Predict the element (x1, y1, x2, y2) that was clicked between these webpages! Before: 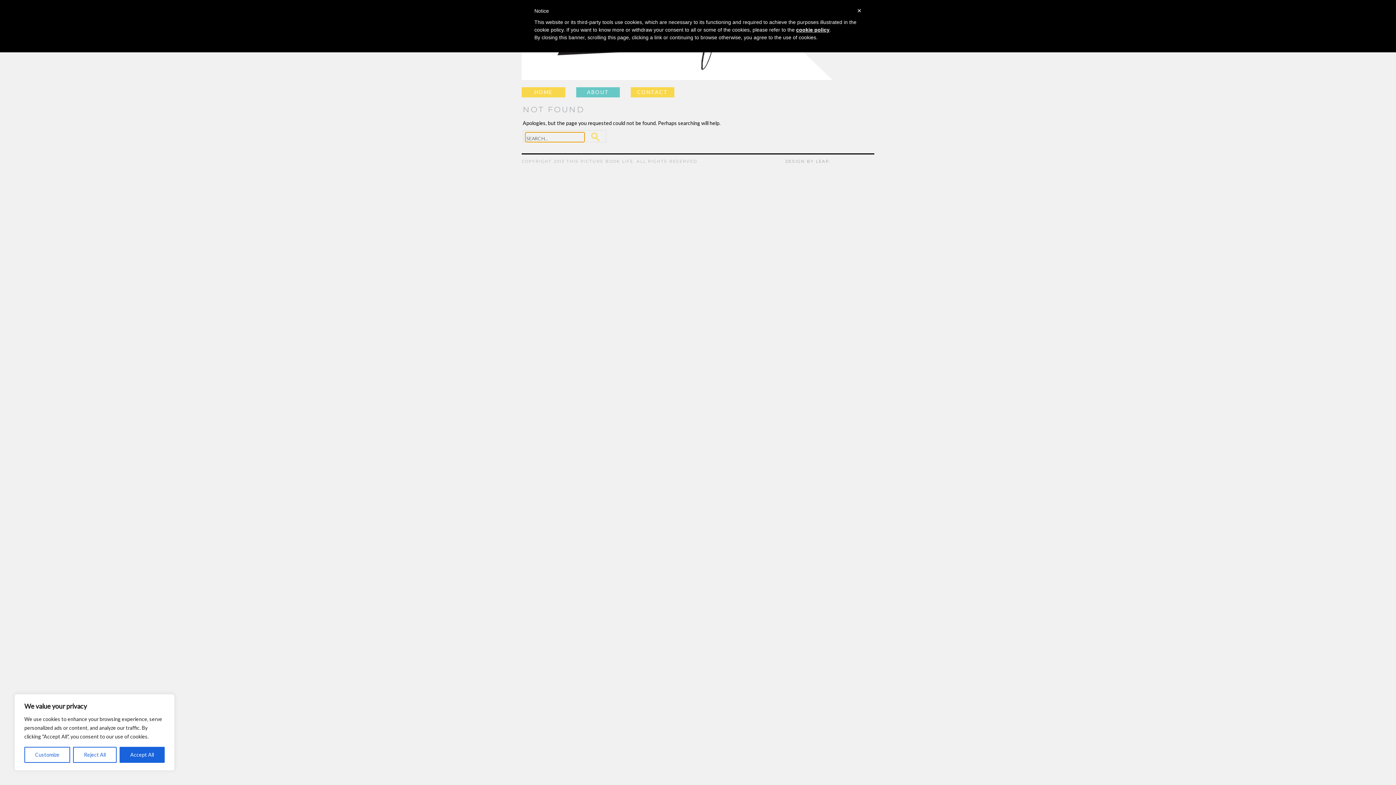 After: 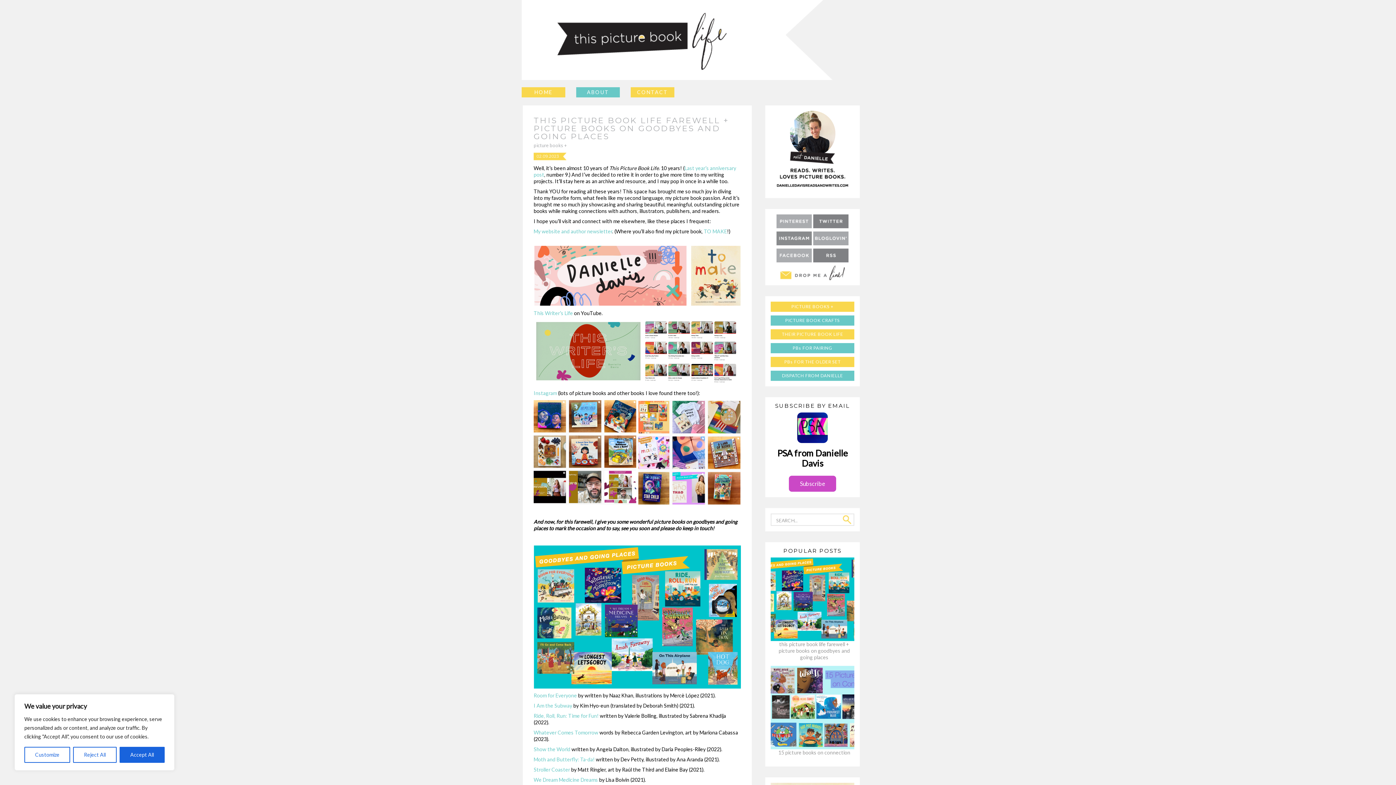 Action: label: HOME bbox: (521, 87, 565, 97)